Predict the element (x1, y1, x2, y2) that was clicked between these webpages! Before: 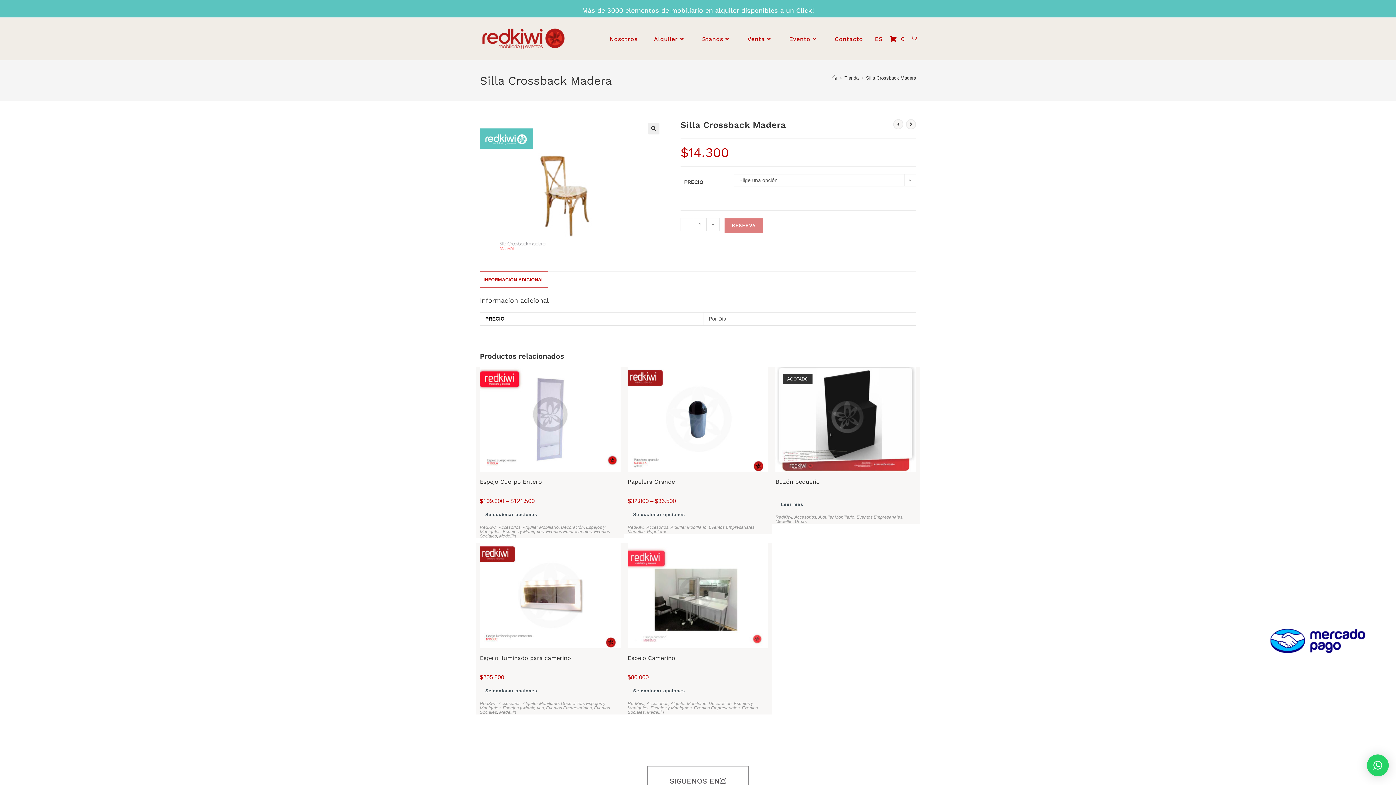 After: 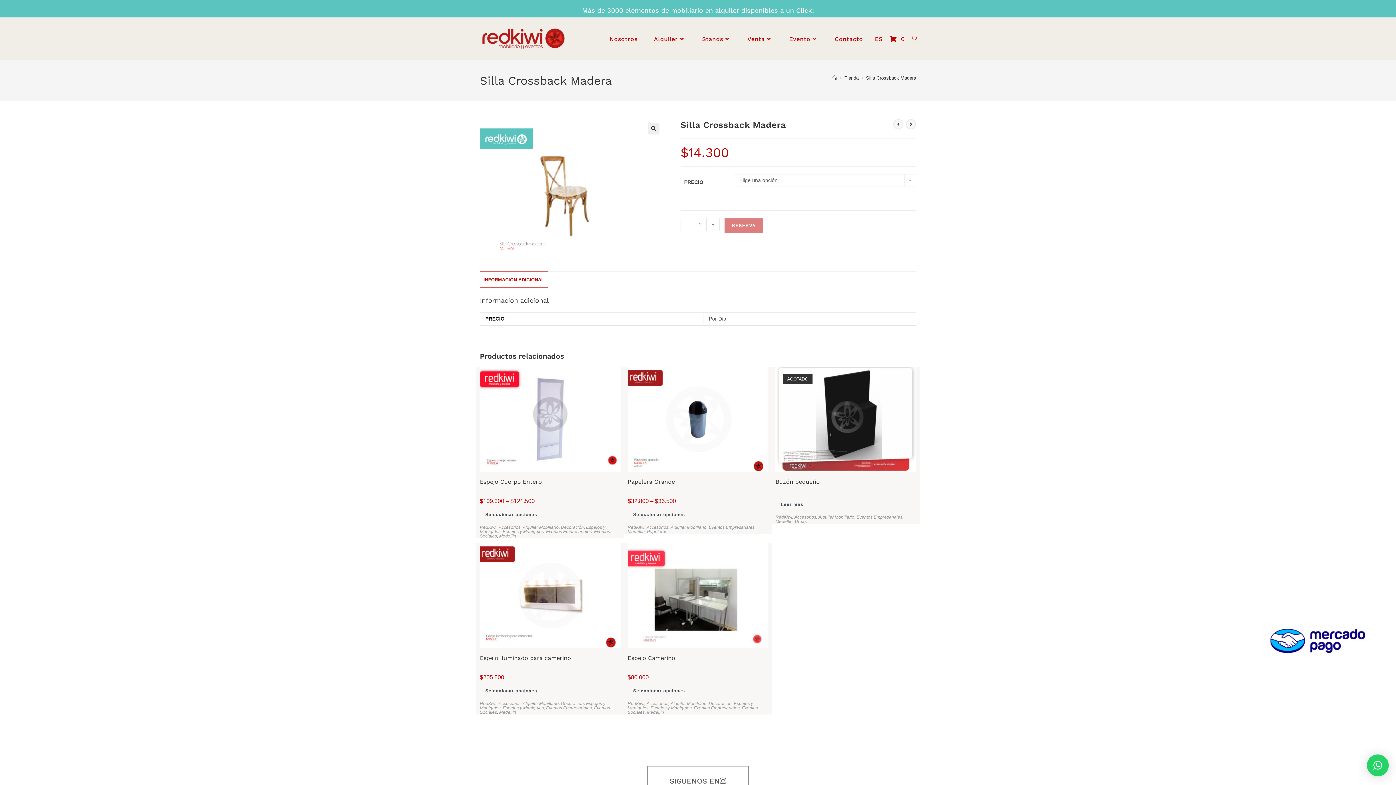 Action: bbox: (680, 218, 693, 231) label: -